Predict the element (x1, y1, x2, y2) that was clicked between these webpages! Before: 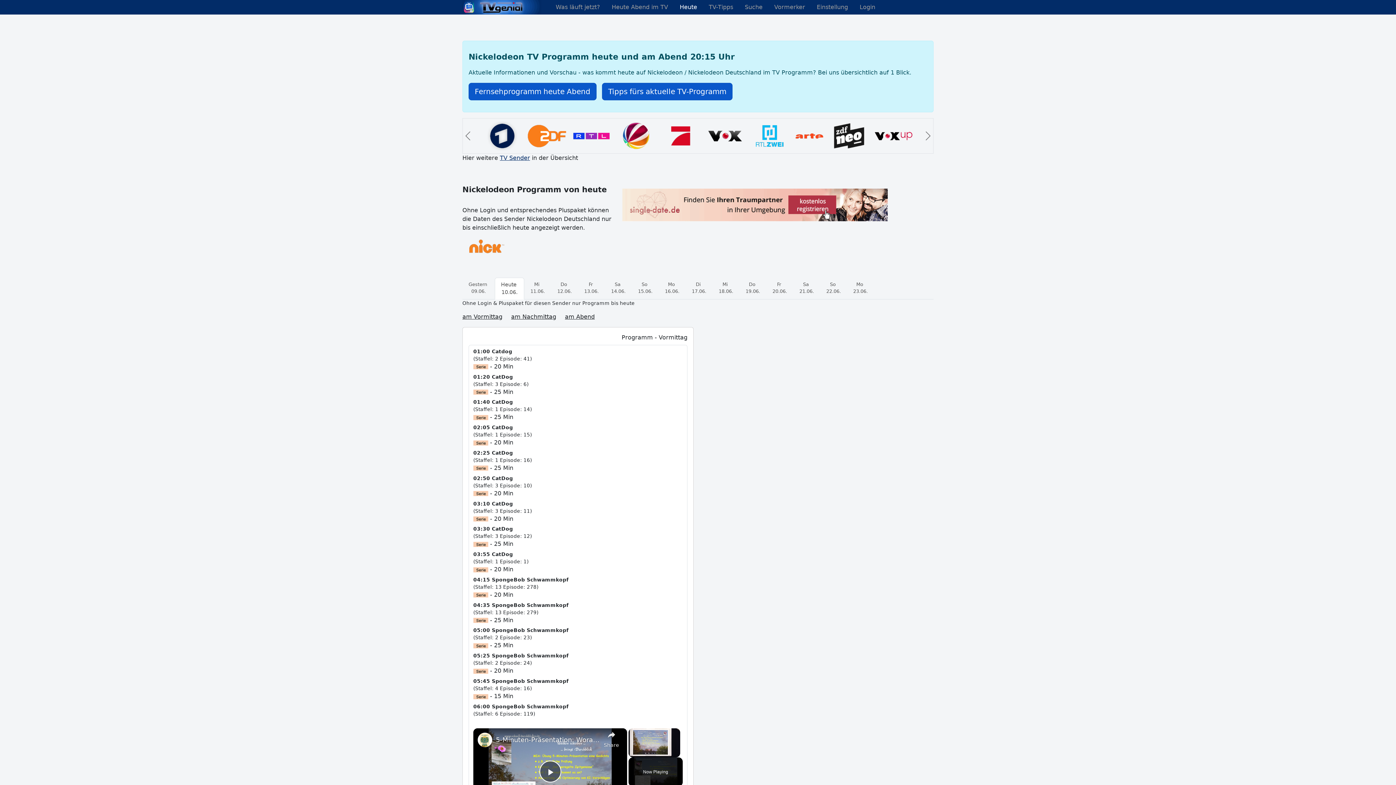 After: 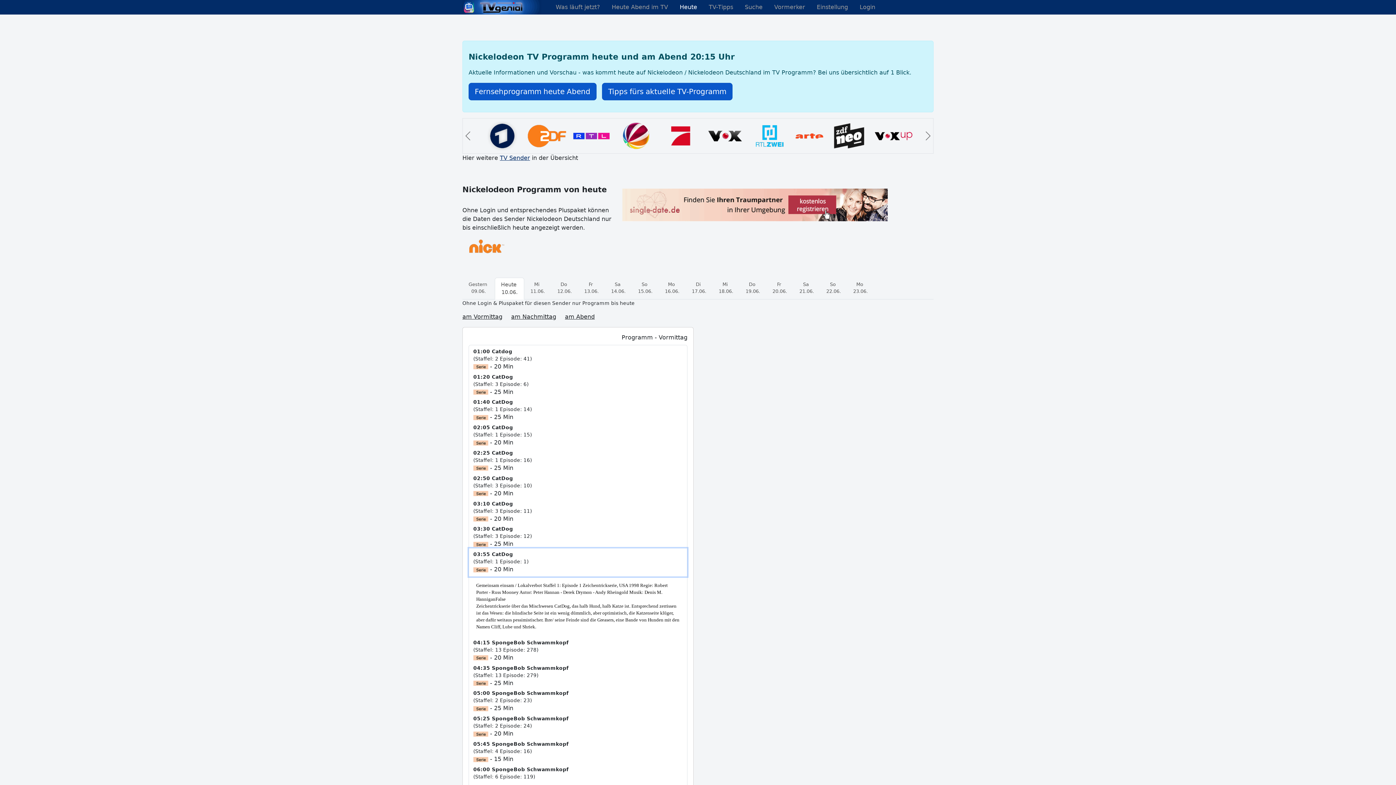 Action: label: 03:55 CatDog
(Staffel: 1 Episode: 1)
 - 20 Min bbox: (469, 548, 687, 576)